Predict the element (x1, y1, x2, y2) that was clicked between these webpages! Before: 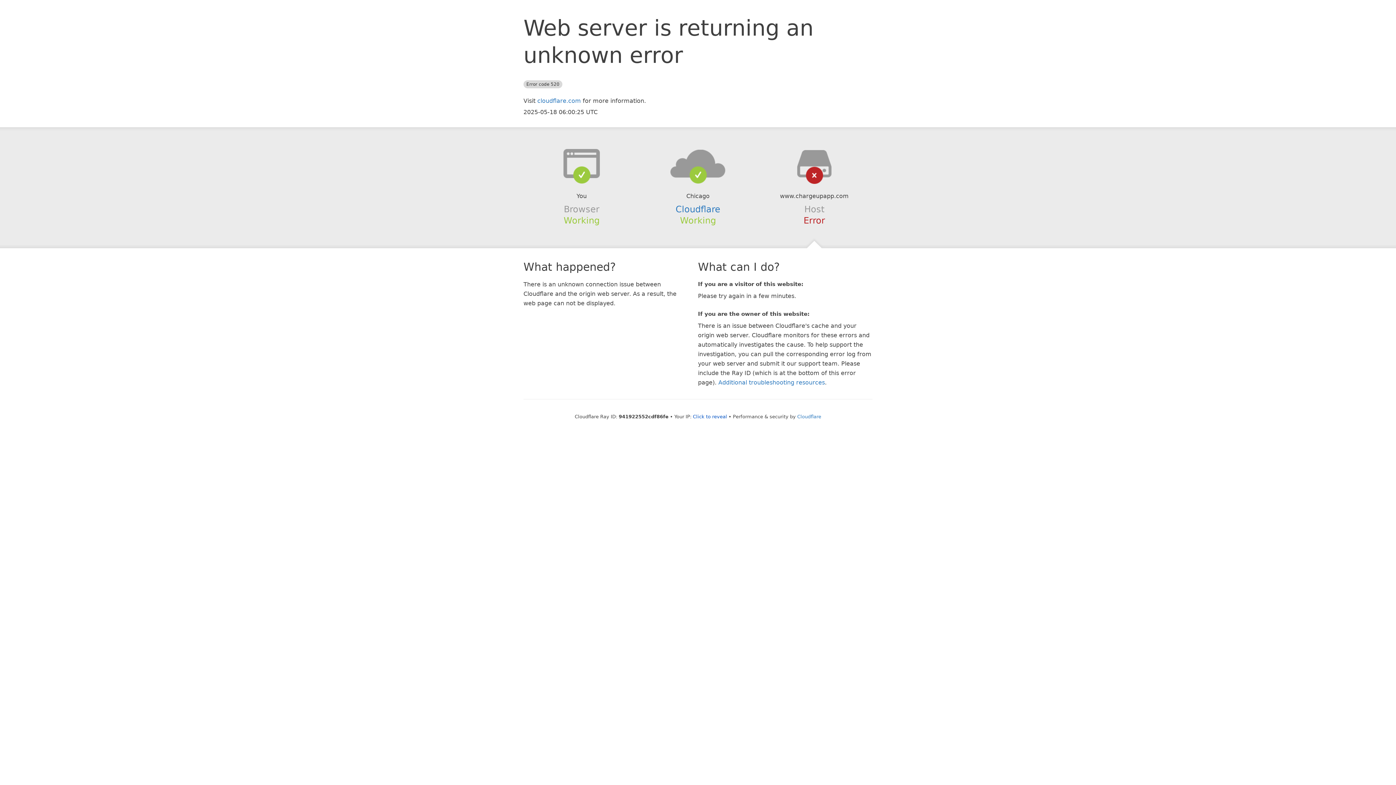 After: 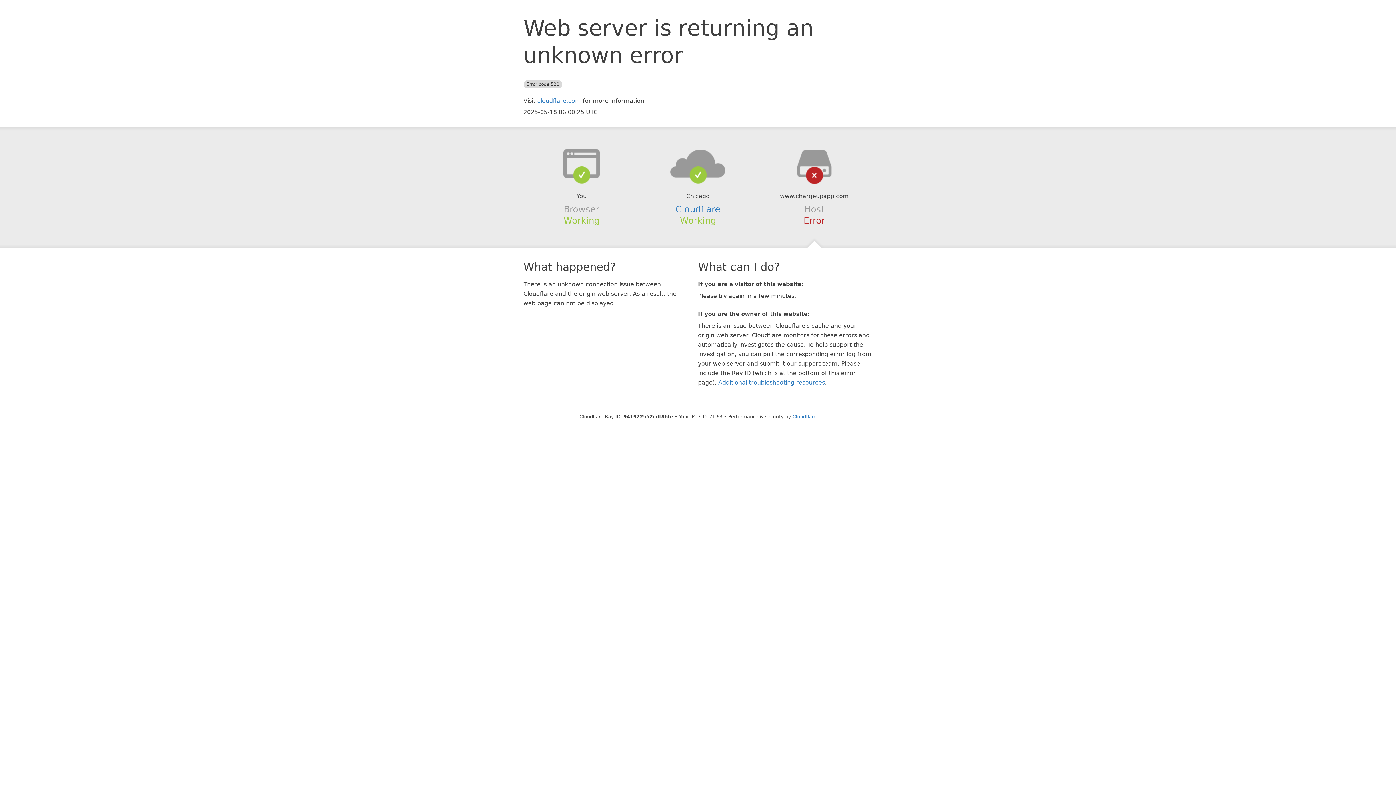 Action: label: Click to reveal bbox: (693, 414, 727, 419)